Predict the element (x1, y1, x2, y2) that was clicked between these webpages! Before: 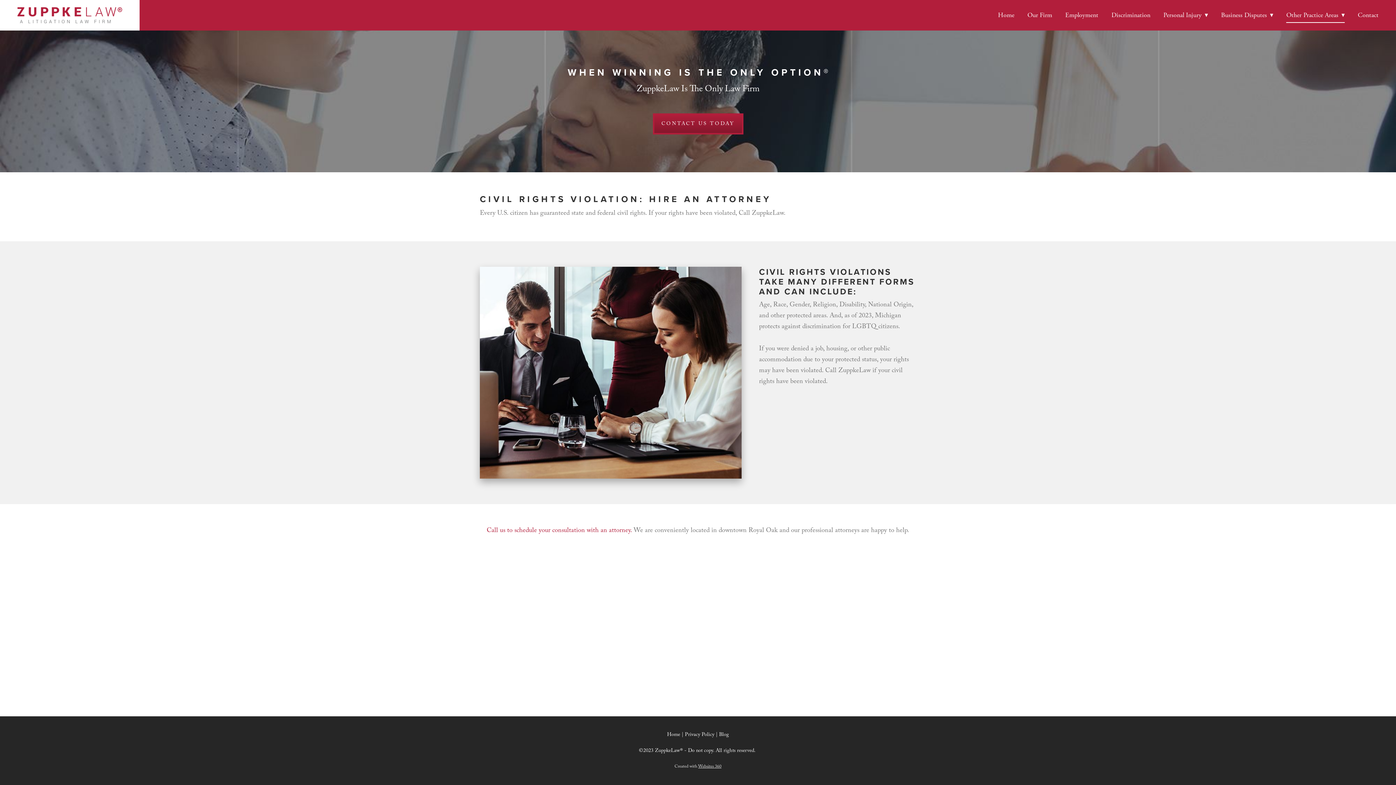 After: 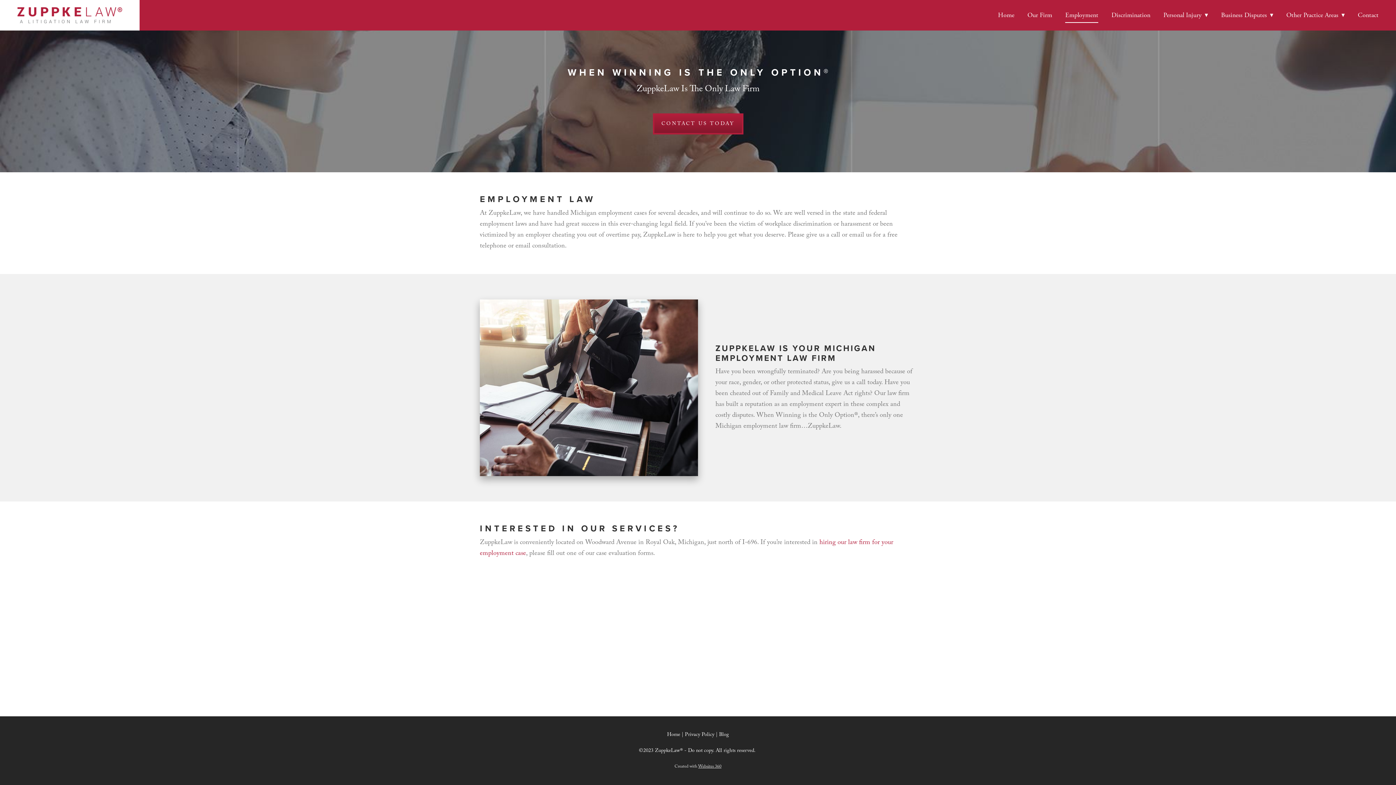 Action: label: Employment bbox: (1065, 8, 1098, 22)